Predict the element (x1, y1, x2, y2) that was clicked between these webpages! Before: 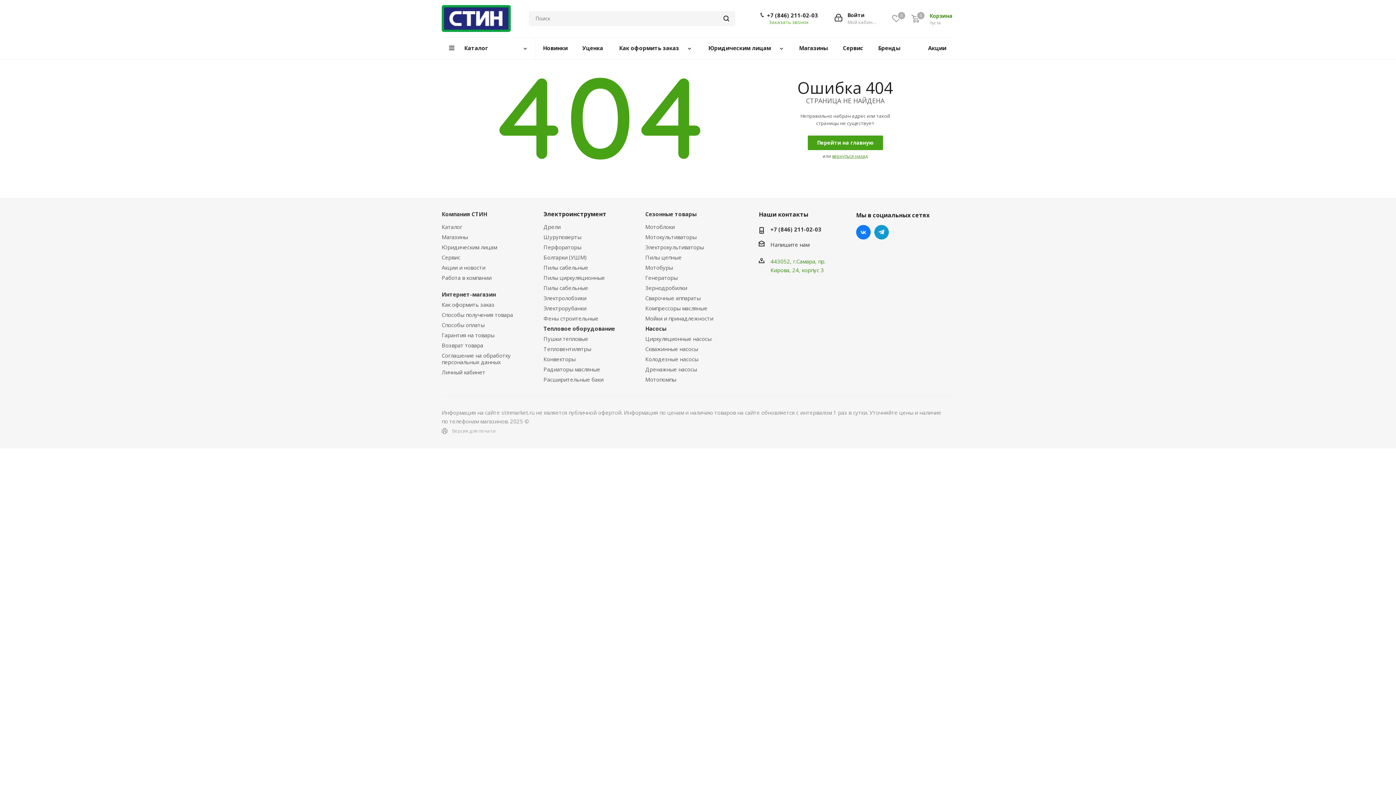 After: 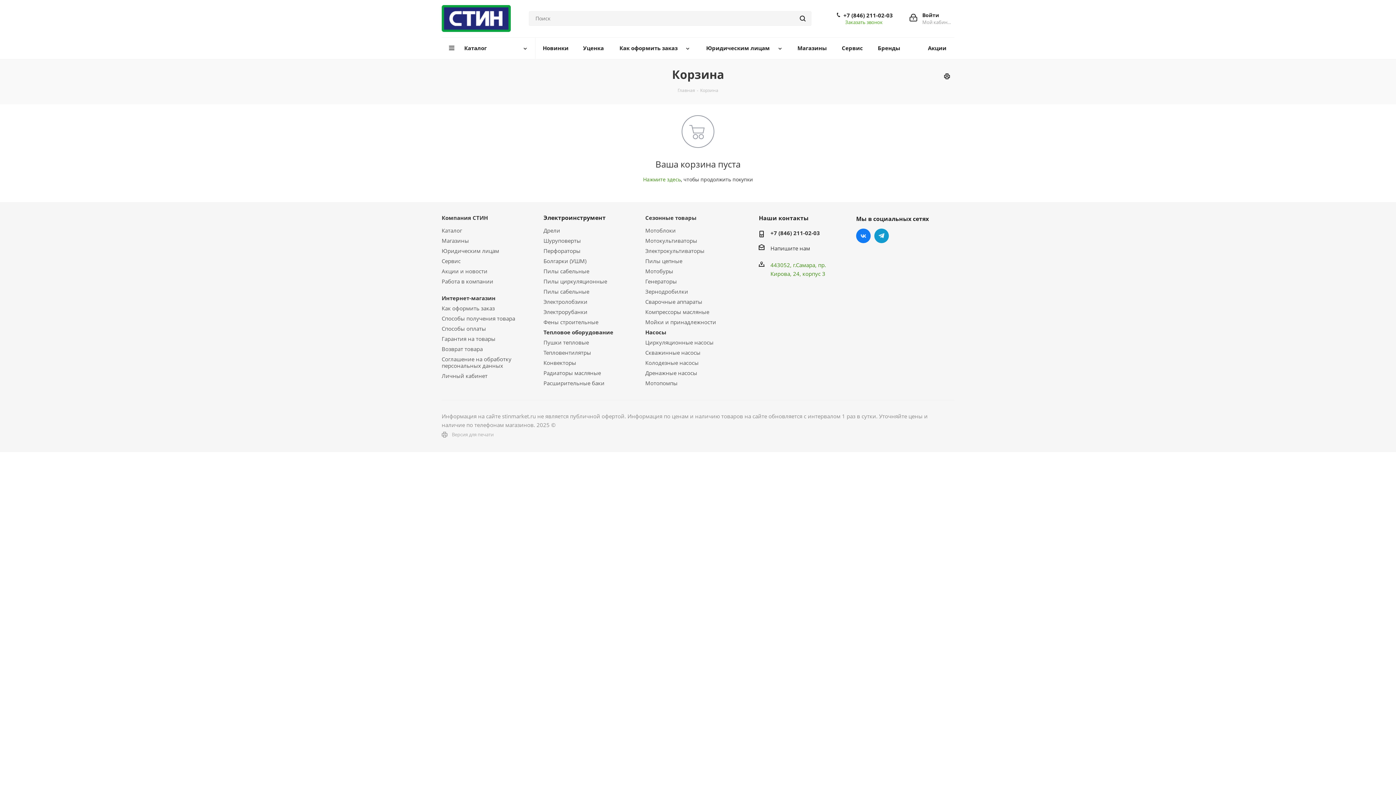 Action: label:  
Корзина
0
пуста
0 bbox: (911, 14, 952, 22)